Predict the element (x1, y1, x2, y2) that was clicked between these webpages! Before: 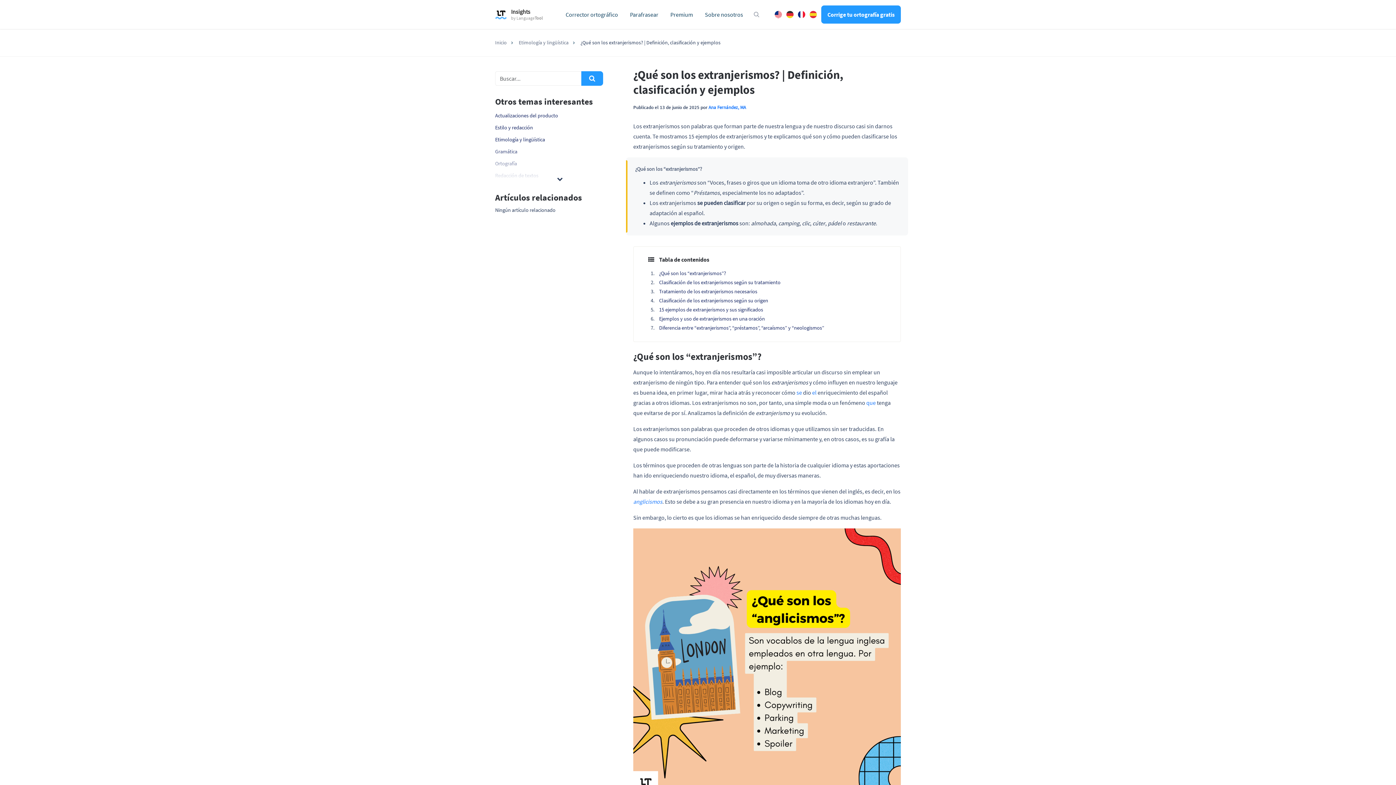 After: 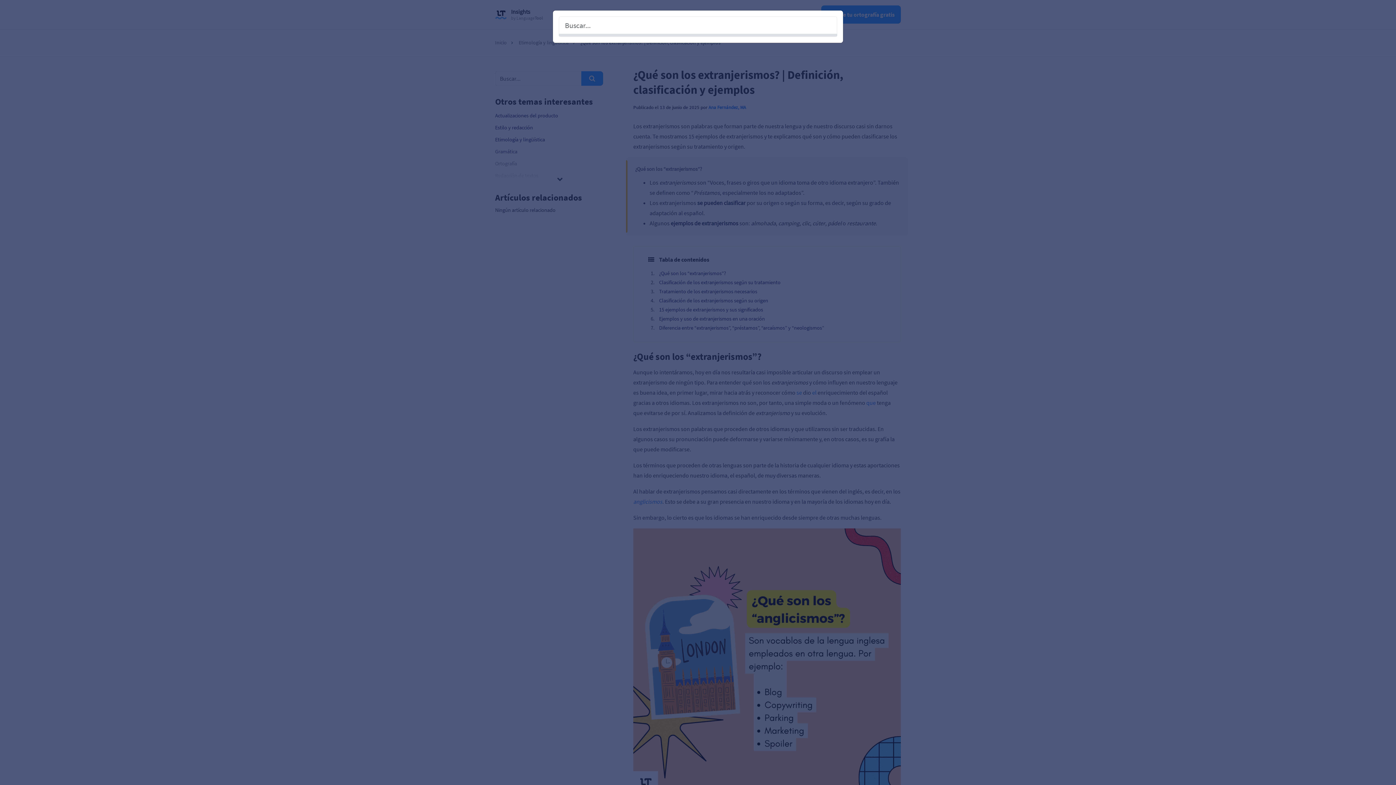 Action: bbox: (581, 71, 603, 85) label: Search